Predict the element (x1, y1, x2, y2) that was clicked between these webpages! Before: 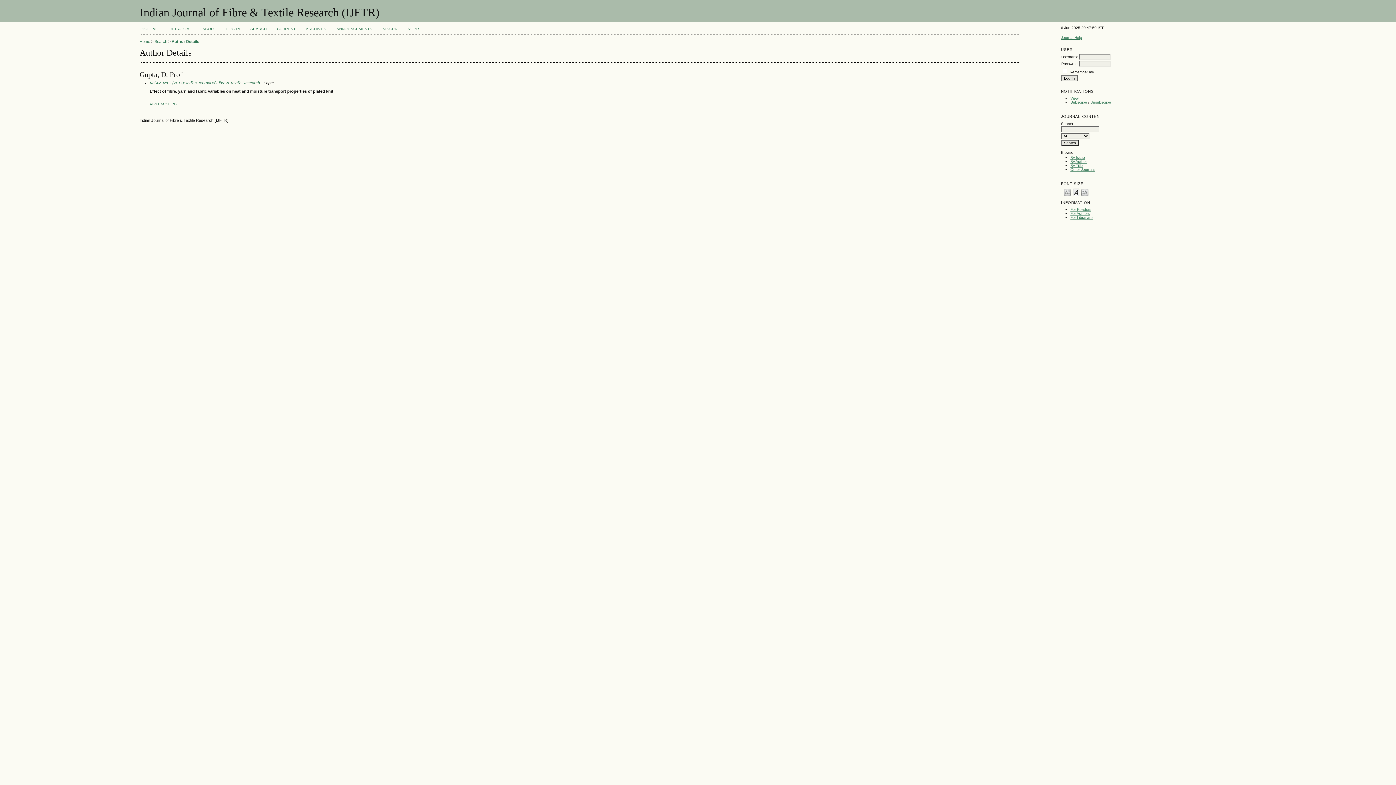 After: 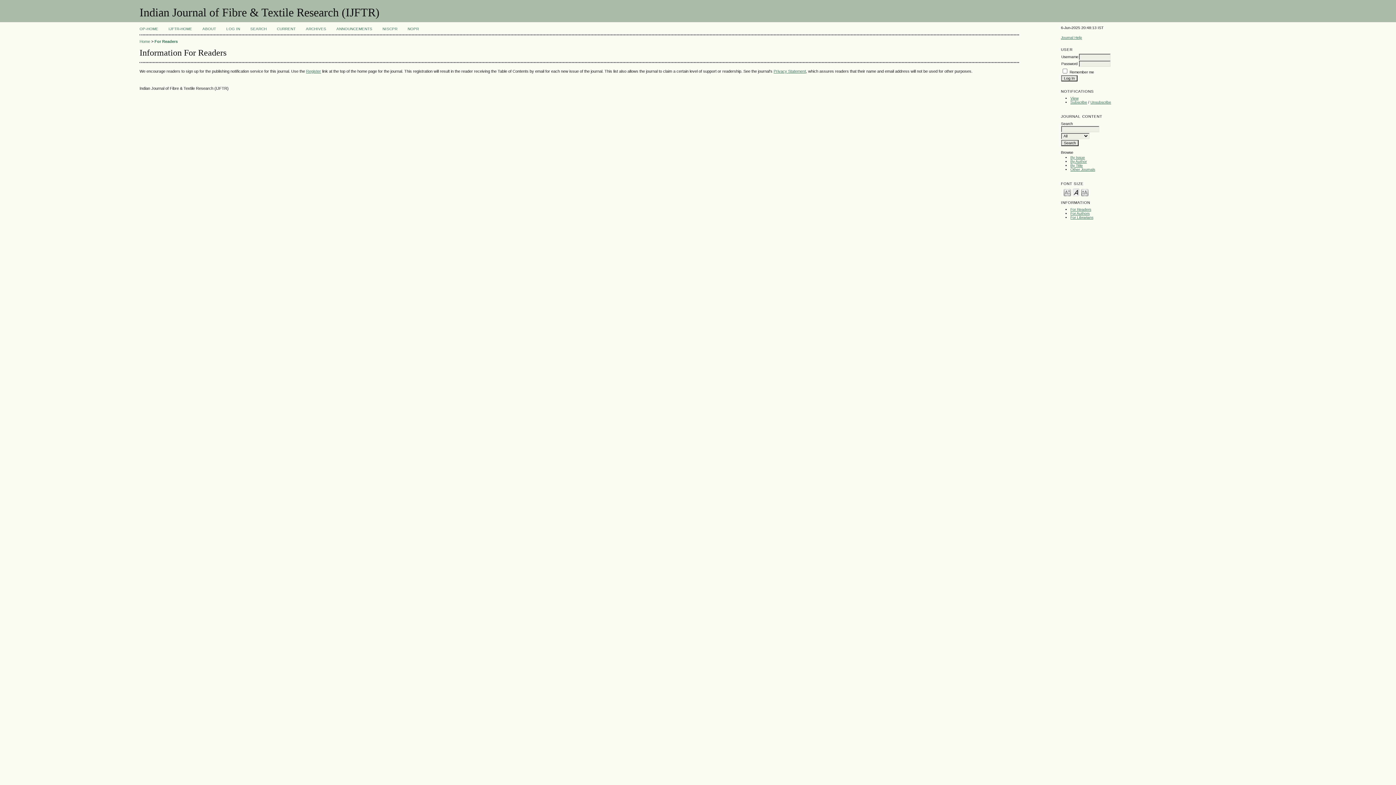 Action: label: For Readers bbox: (1070, 207, 1091, 211)